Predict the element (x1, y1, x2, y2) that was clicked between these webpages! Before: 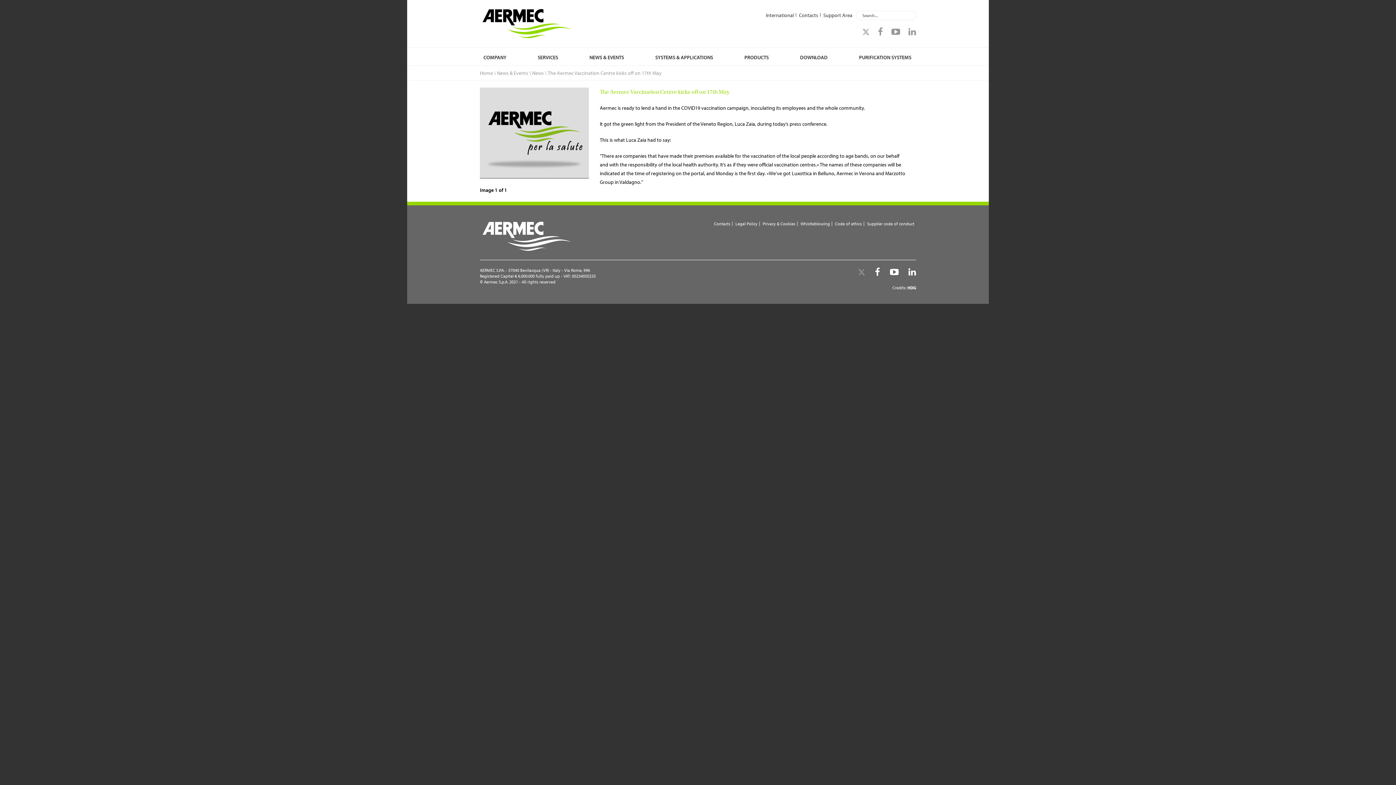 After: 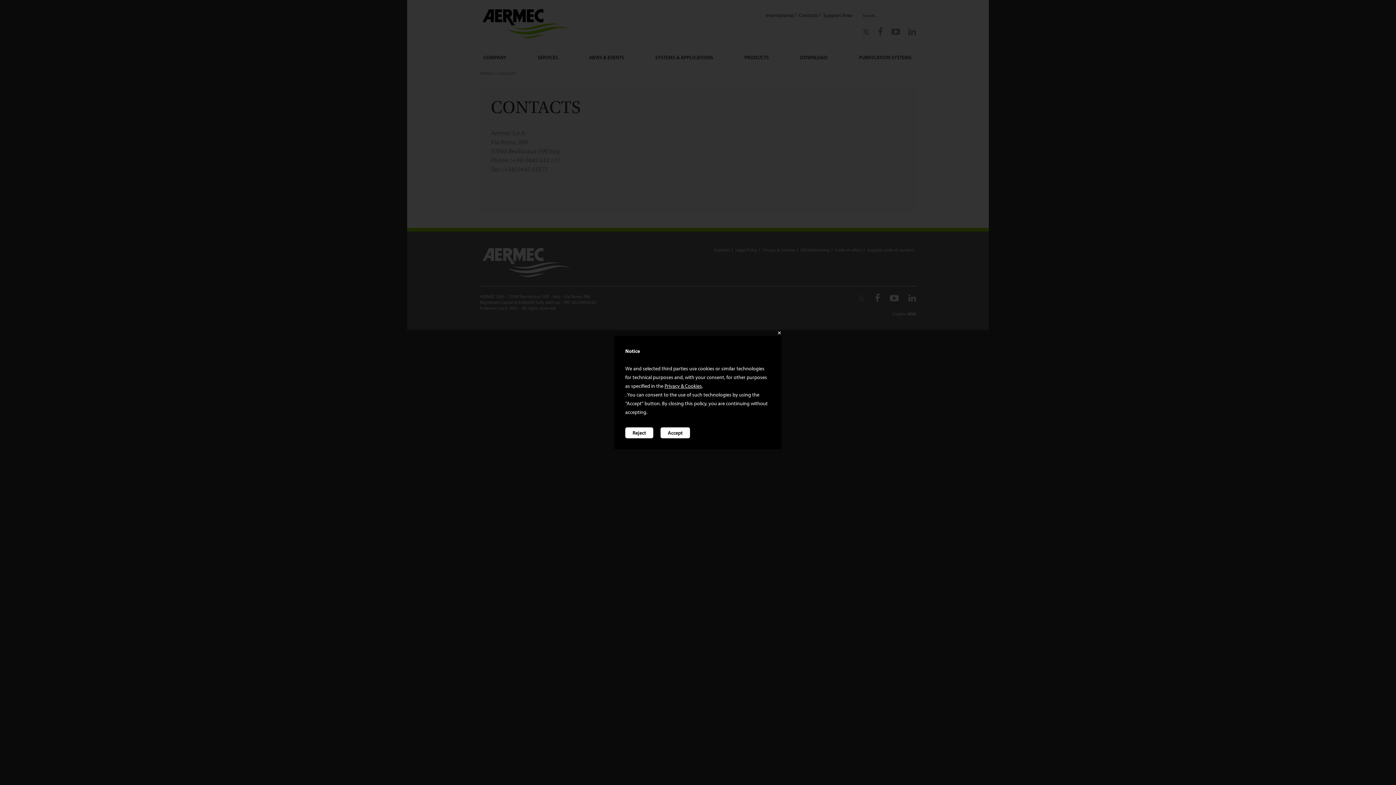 Action: label: Contacts bbox: (714, 220, 730, 226)